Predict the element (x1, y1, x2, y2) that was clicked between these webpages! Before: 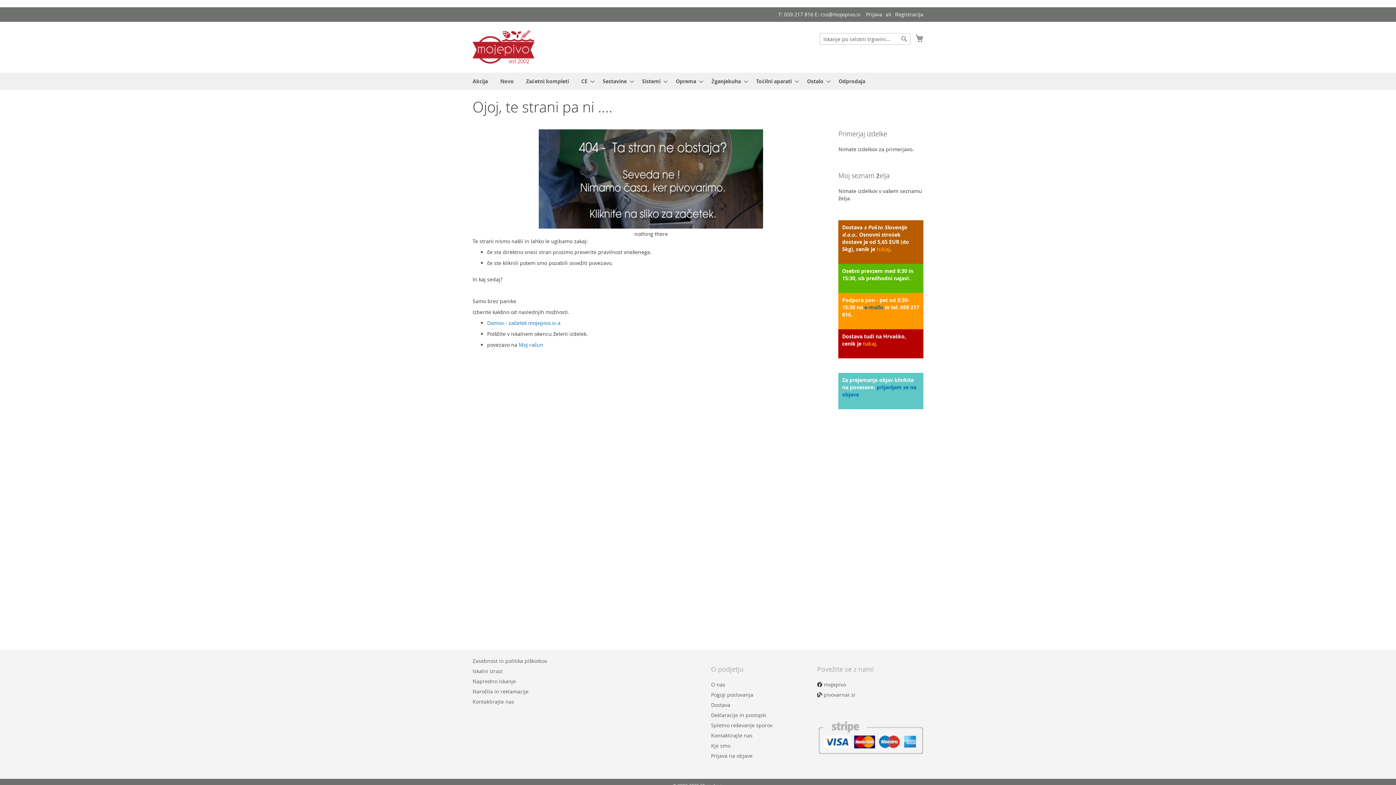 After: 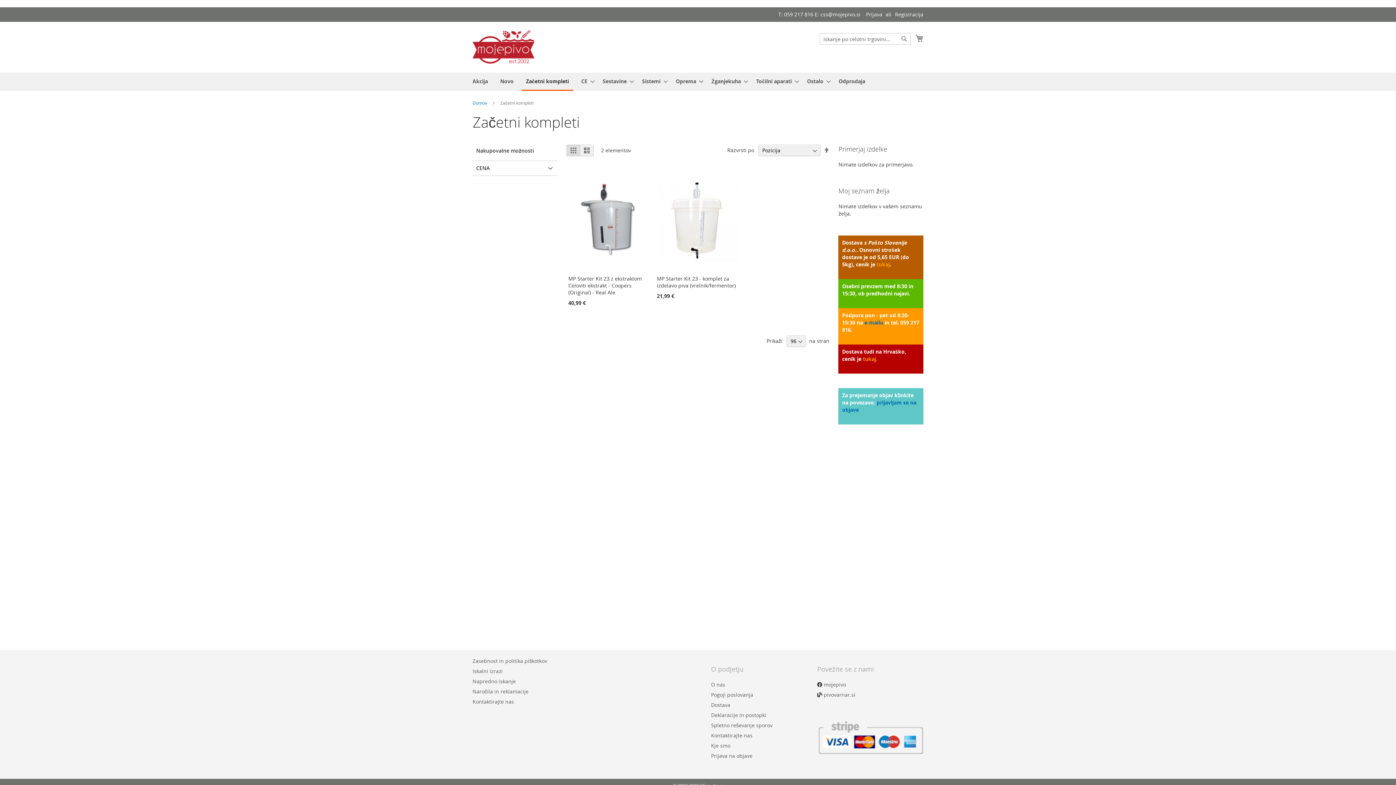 Action: label: Začetni kompleti bbox: (521, 72, 573, 89)